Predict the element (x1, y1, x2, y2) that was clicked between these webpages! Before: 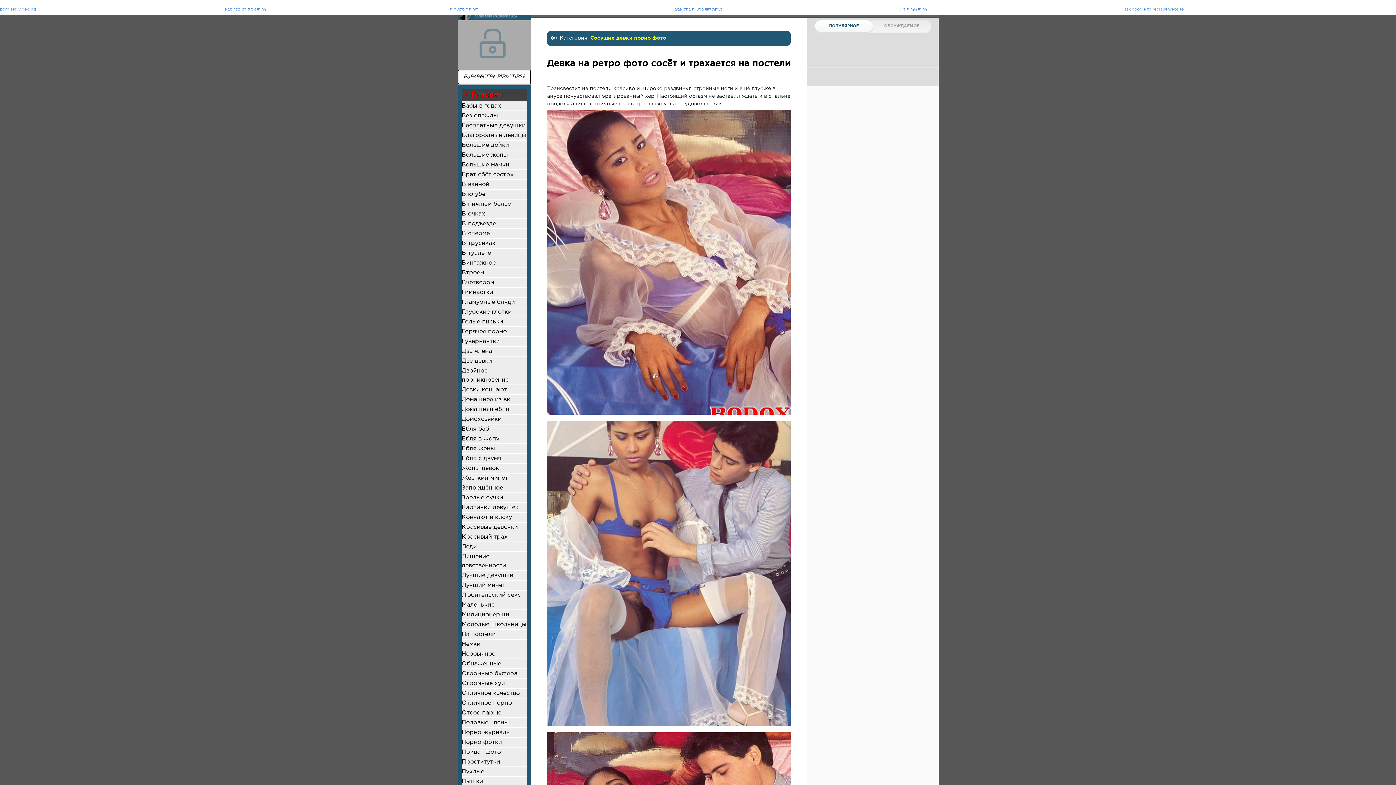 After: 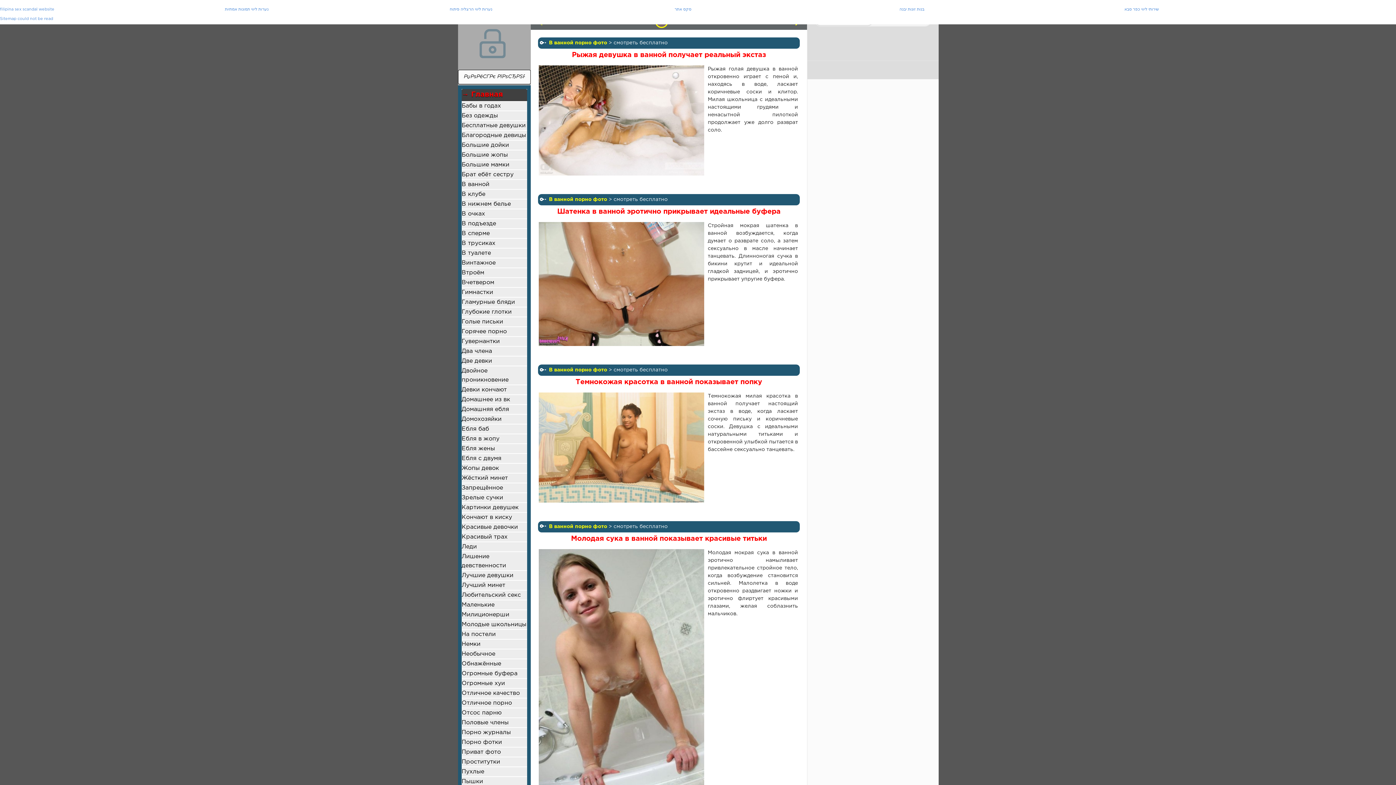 Action: bbox: (461, 180, 527, 189) label: В ванной